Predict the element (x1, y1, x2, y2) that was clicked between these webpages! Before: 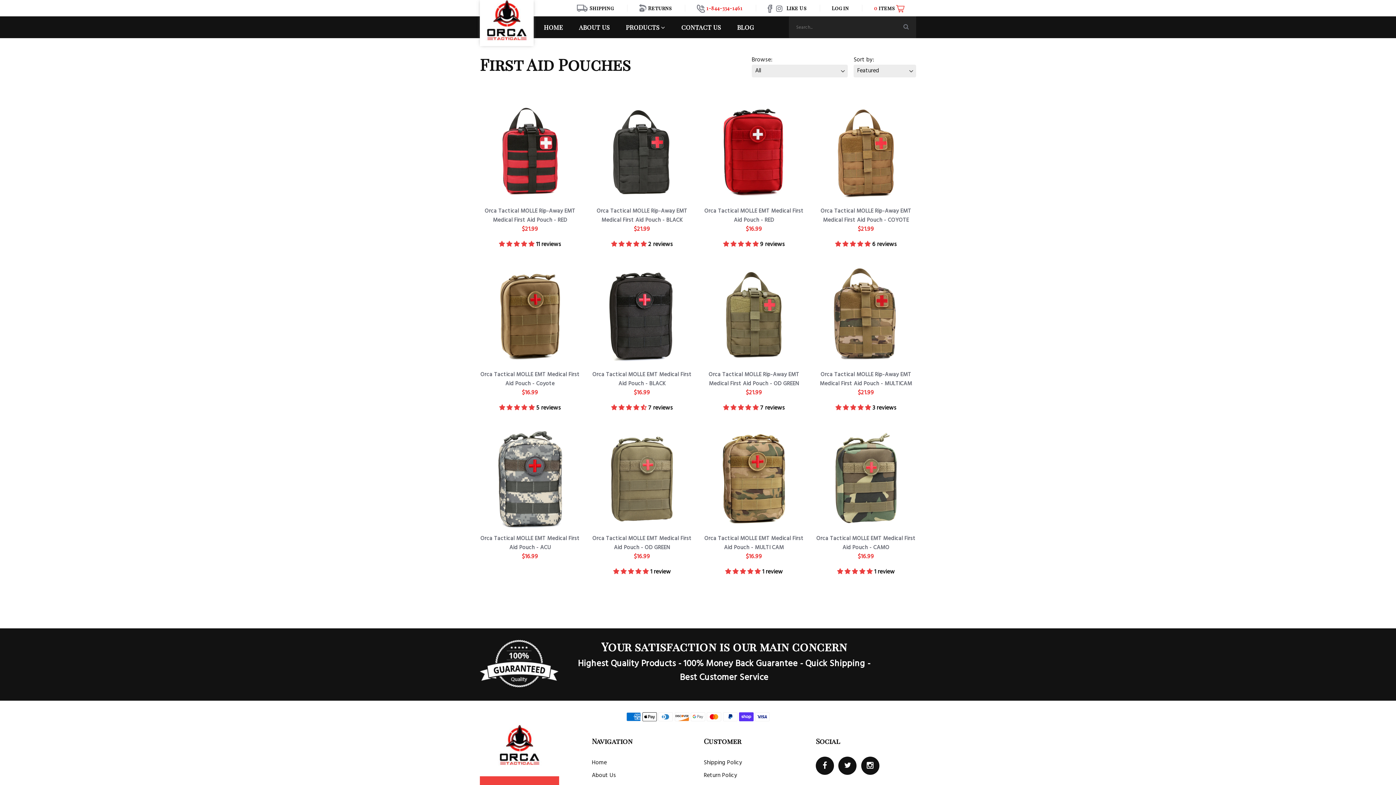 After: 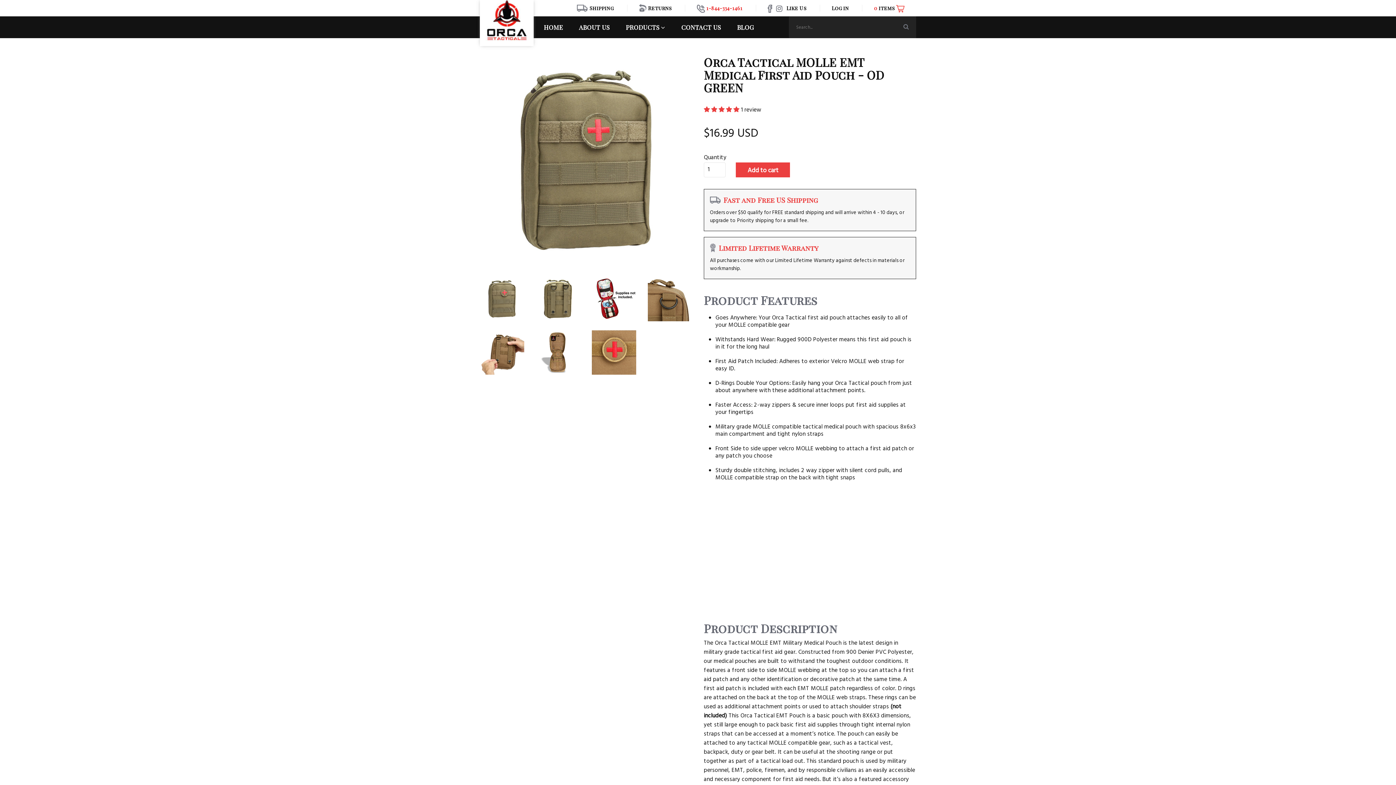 Action: label: Orca Tactical MOLLE EMT Medical First Aid Pouch - OD GREEN bbox: (592, 534, 691, 552)